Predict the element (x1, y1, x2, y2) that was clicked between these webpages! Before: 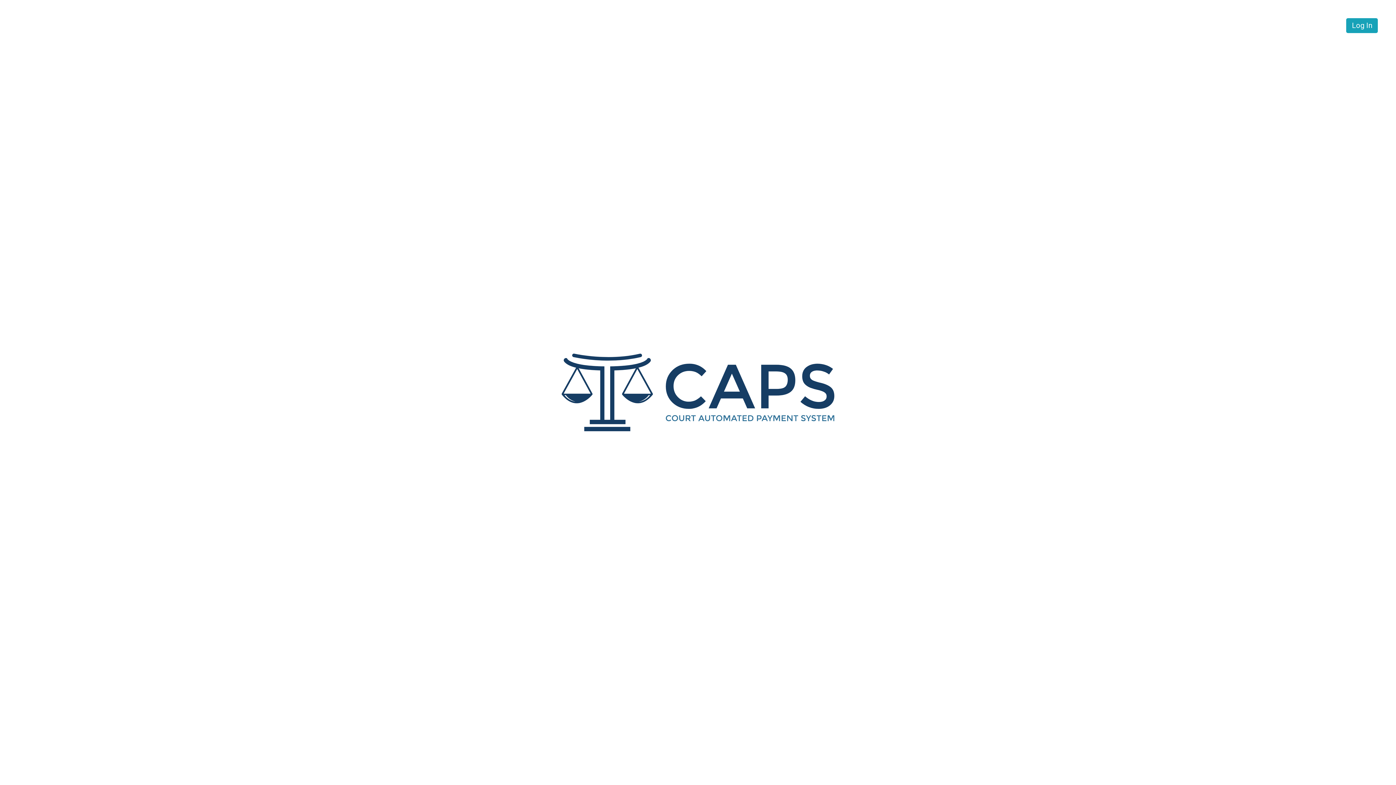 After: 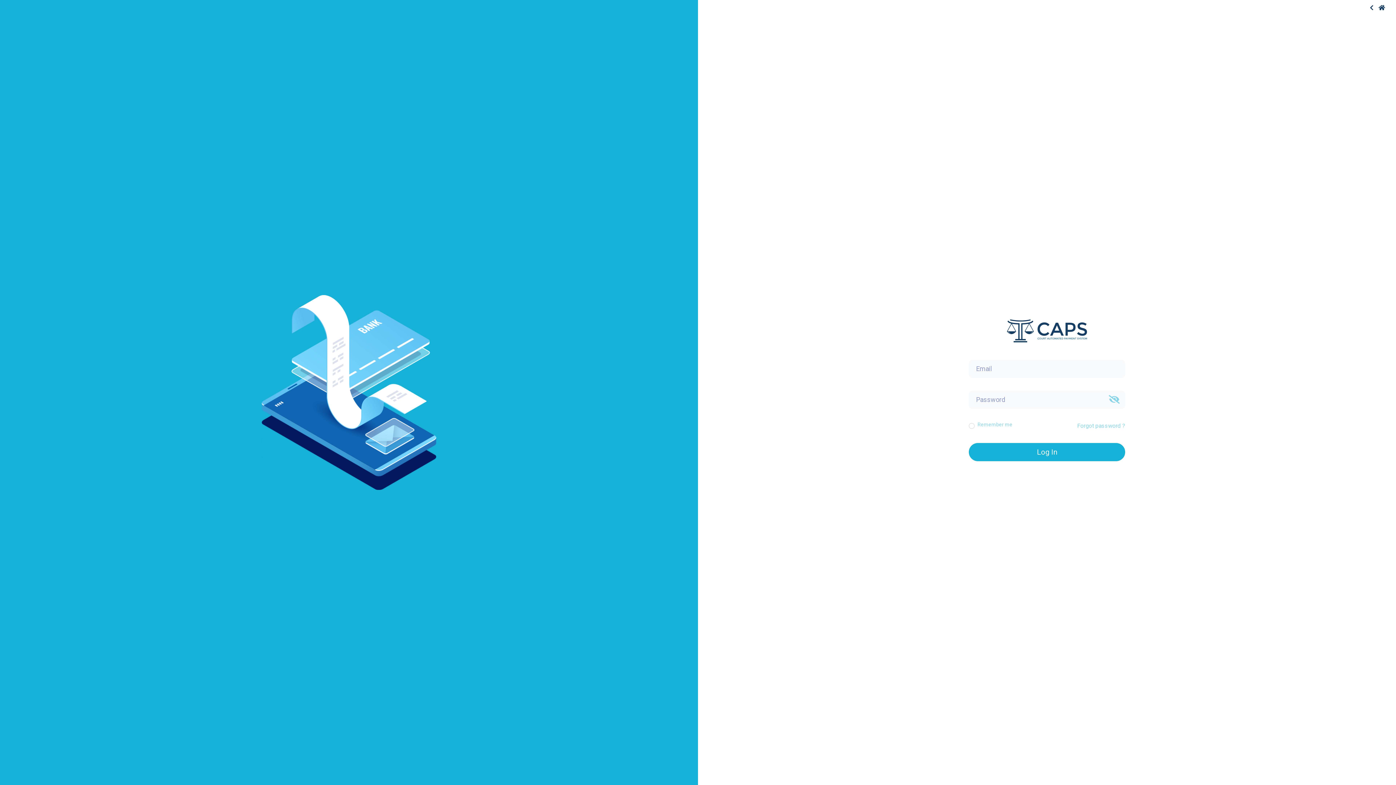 Action: label: Log In bbox: (1346, 18, 1378, 33)